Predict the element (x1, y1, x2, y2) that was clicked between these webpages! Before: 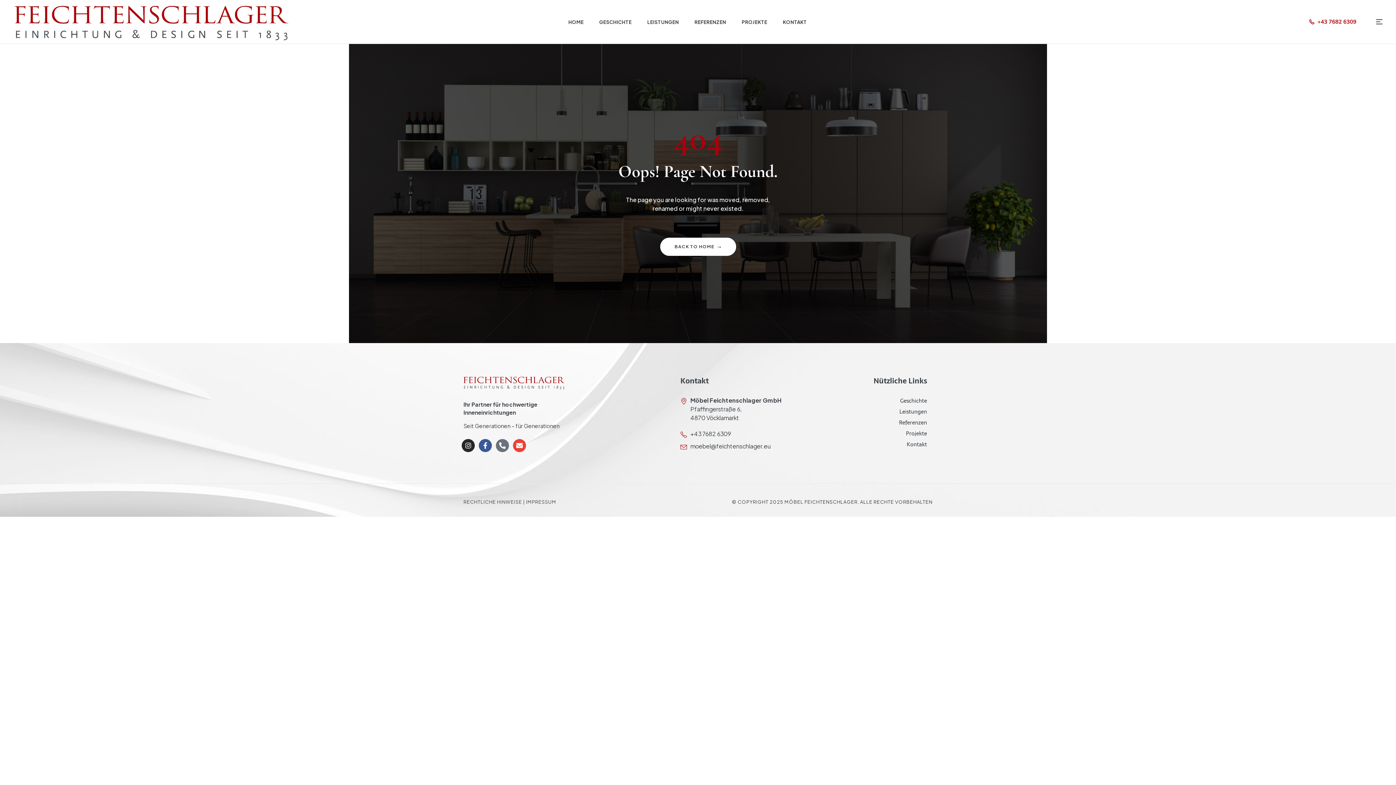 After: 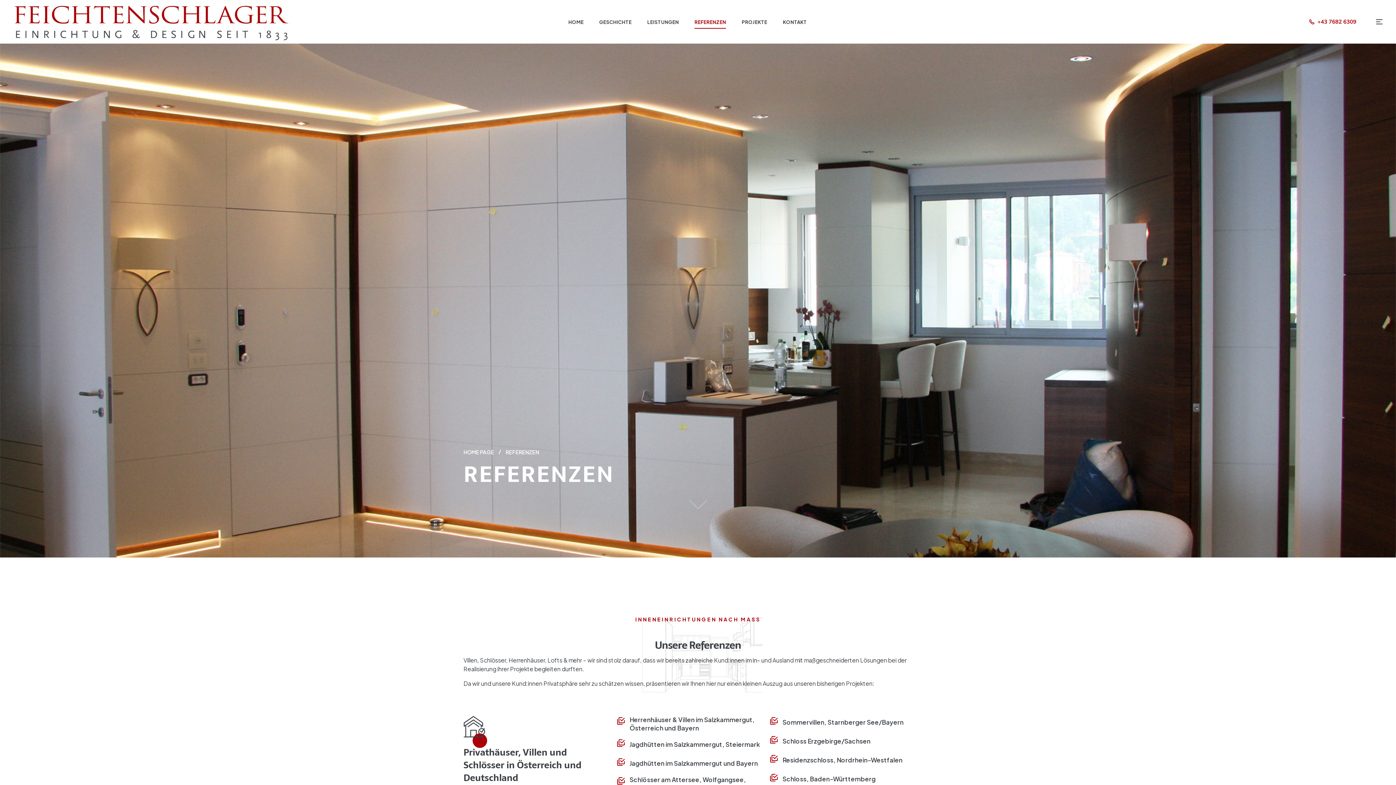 Action: bbox: (687, 19, 733, 25) label: REFERENZEN